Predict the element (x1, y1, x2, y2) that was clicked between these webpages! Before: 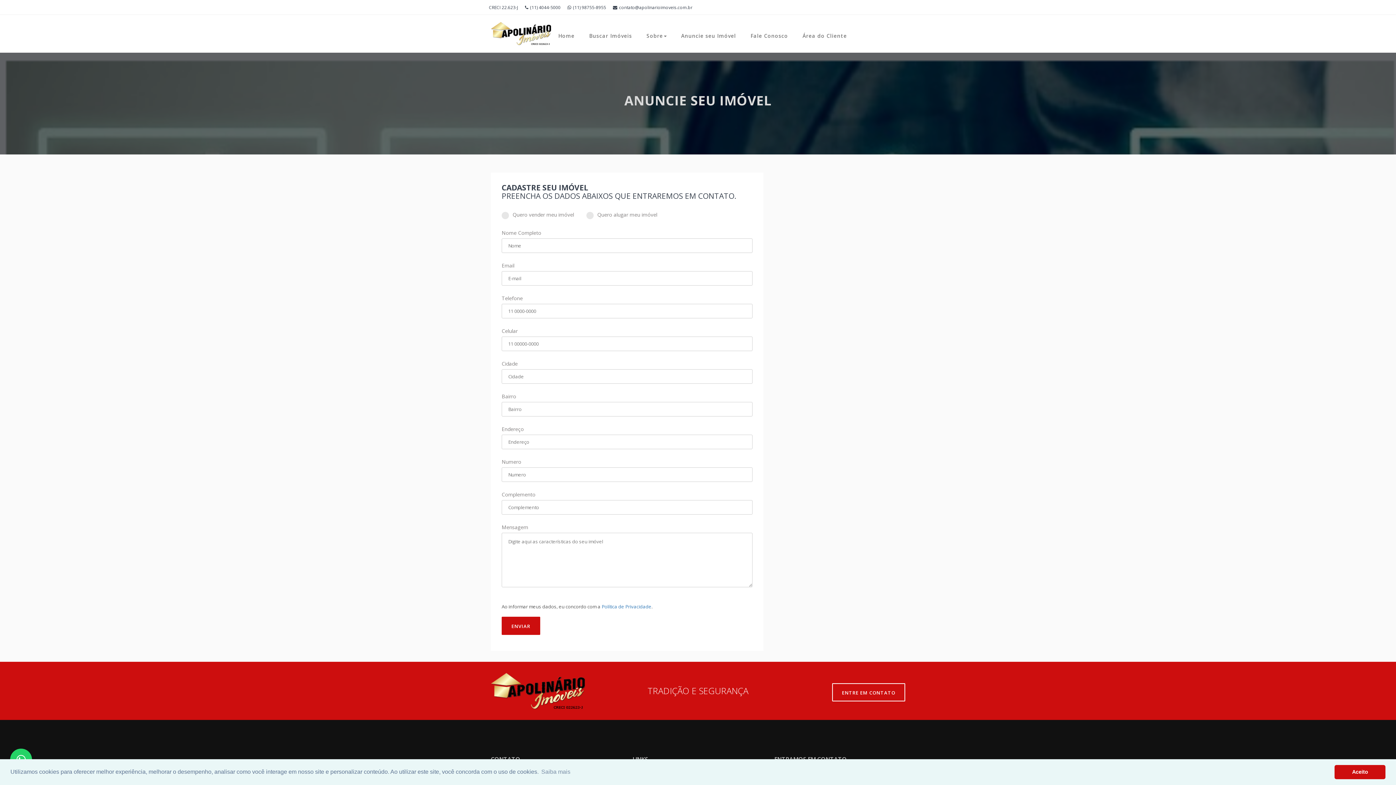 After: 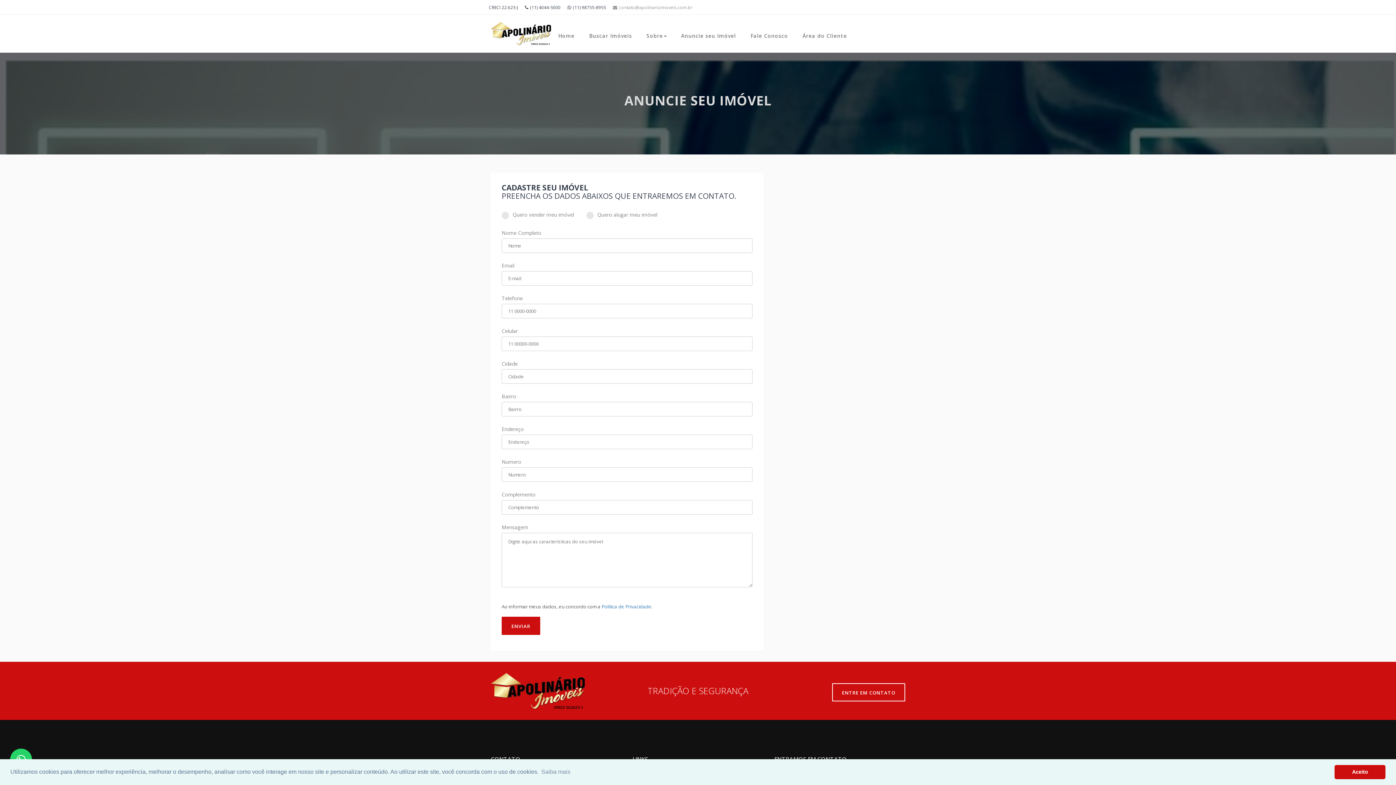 Action: label: contato@apolinarioimoveis.com.br bbox: (613, 4, 692, 10)